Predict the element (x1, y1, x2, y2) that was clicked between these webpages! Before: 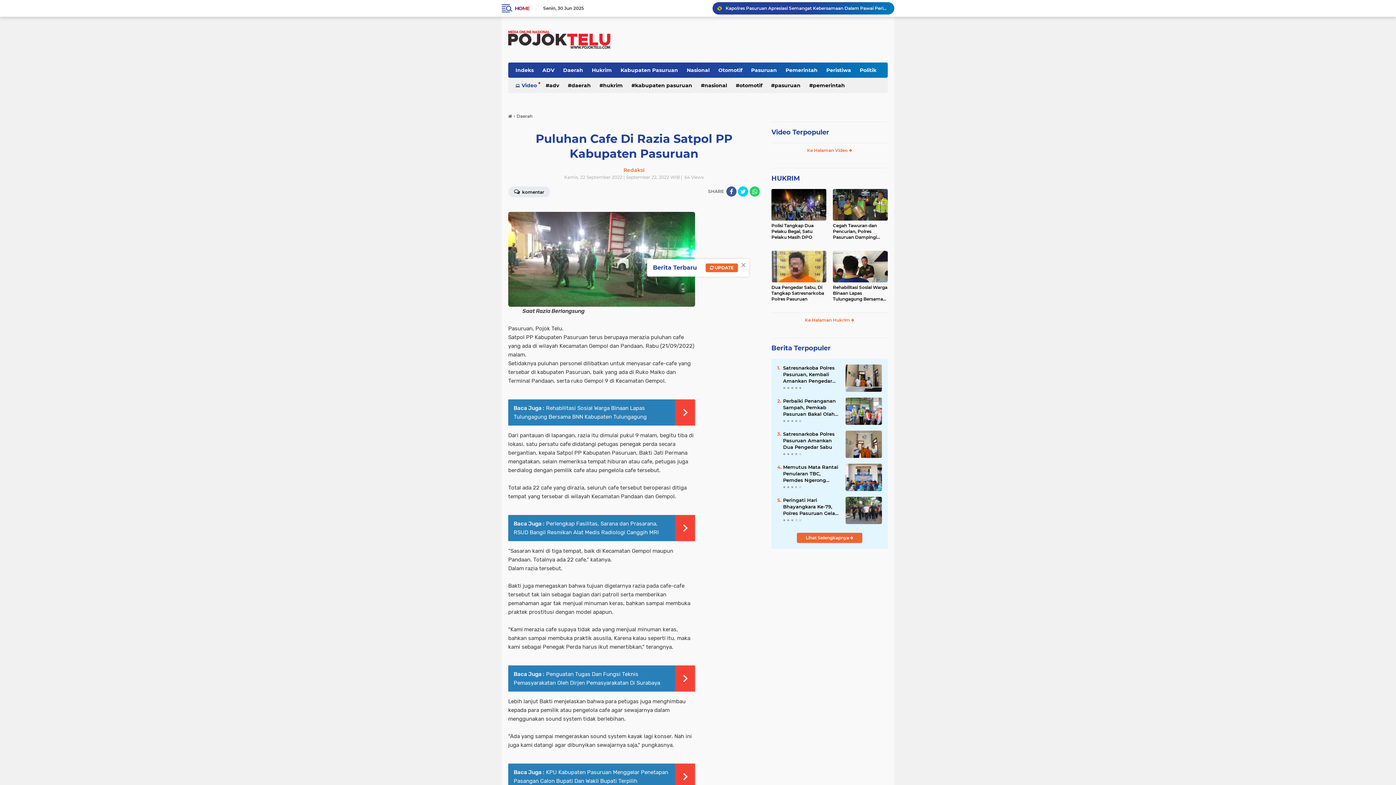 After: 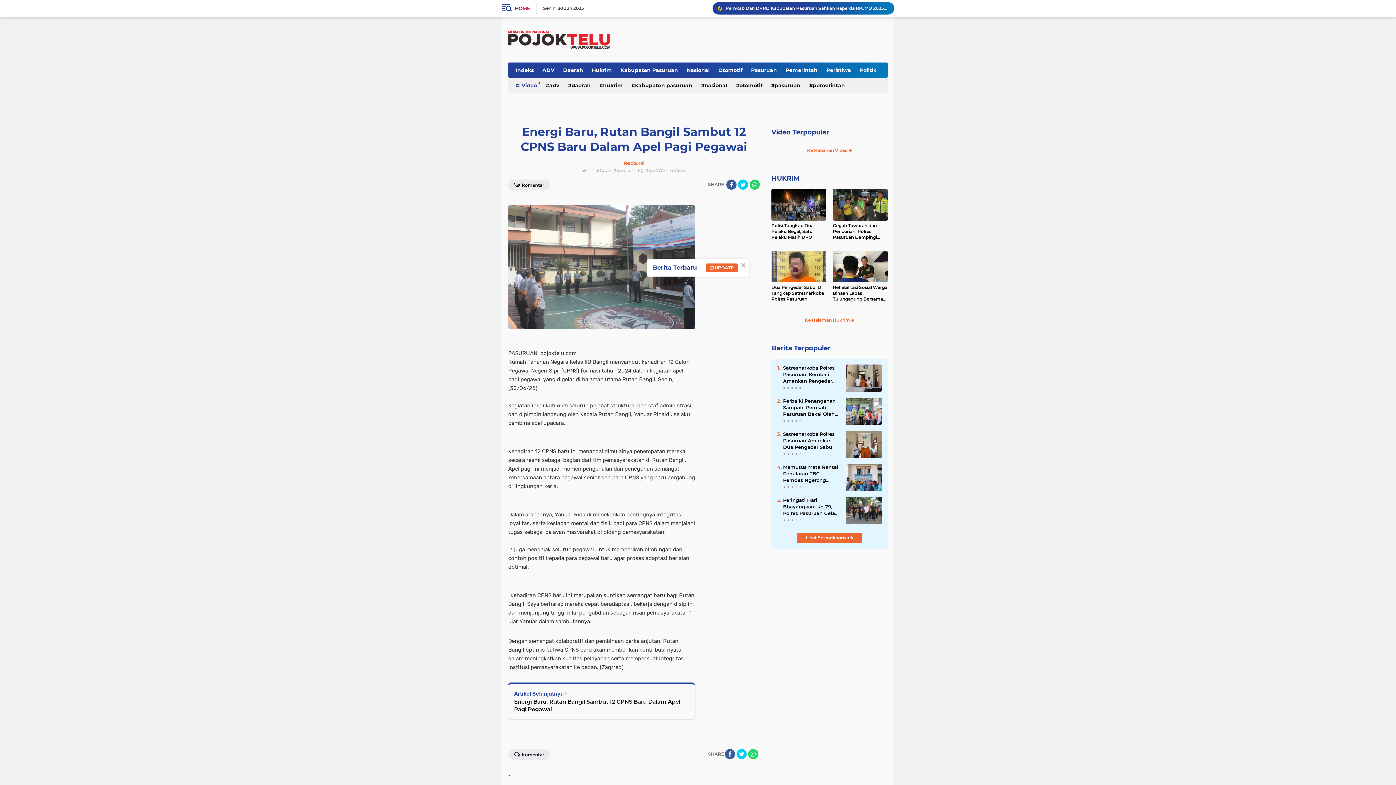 Action: bbox: (725, 4, 888, 12) label: Energi Baru, Rutan Bangil Sambut 12 CPNS Baru Dalam Apel Pagi Pegawai